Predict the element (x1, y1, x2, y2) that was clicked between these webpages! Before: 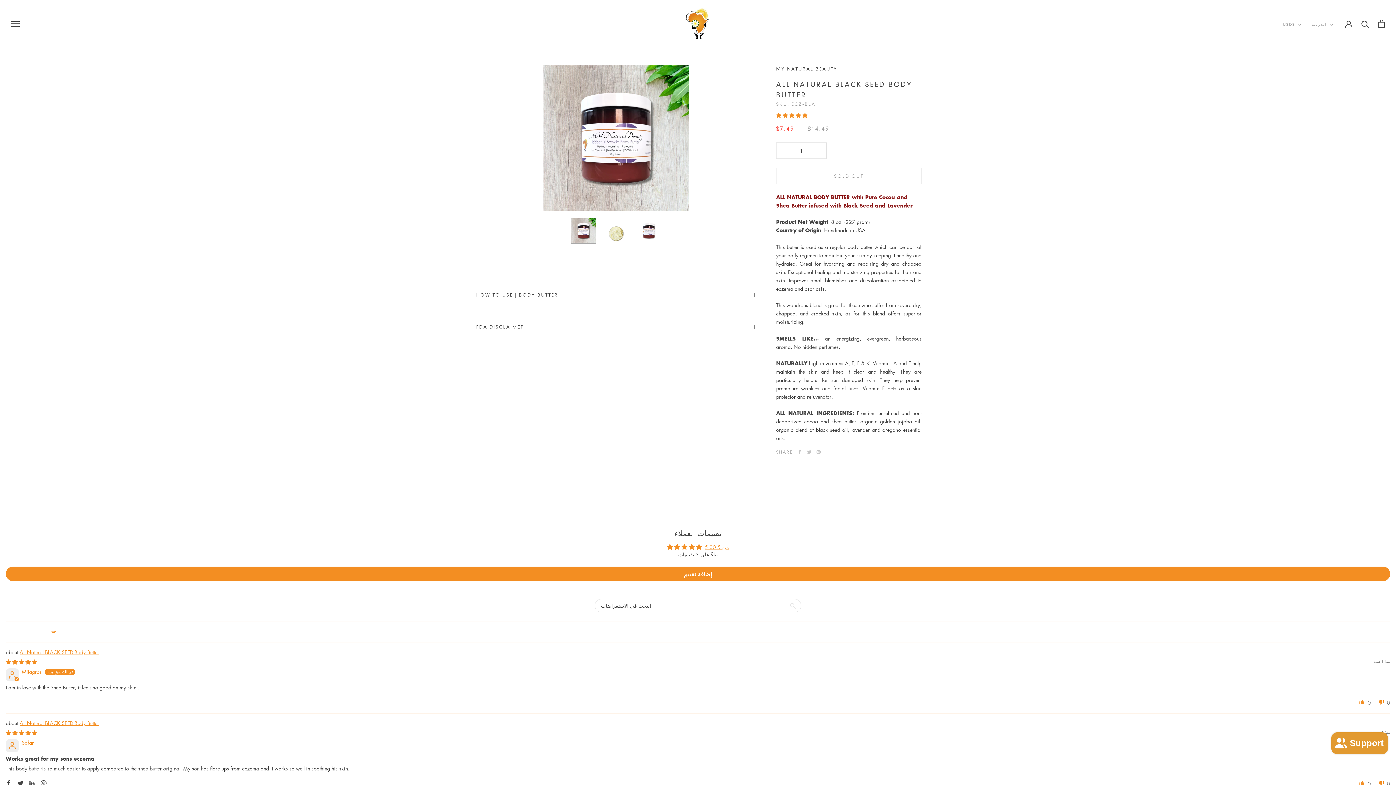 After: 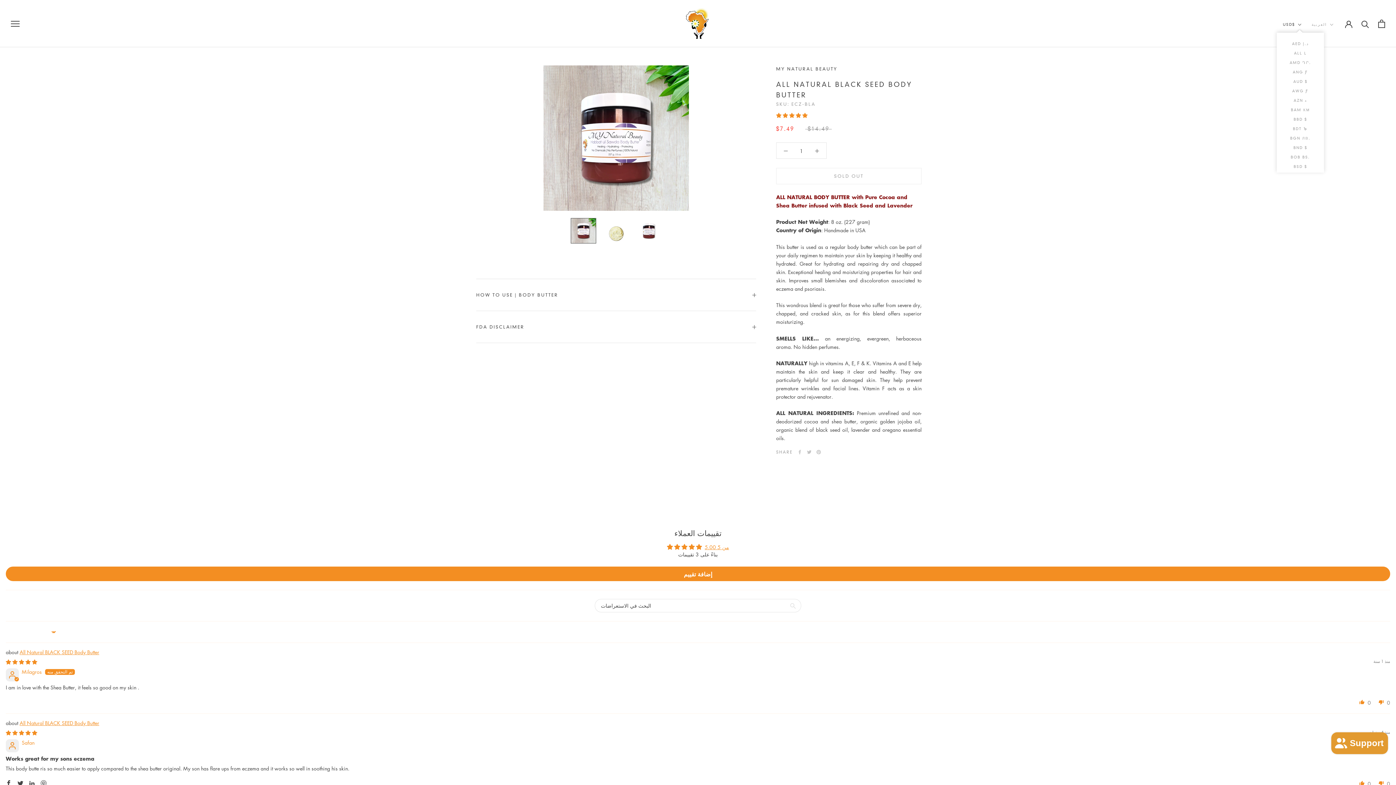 Action: label: USD$ bbox: (1283, 21, 1301, 28)